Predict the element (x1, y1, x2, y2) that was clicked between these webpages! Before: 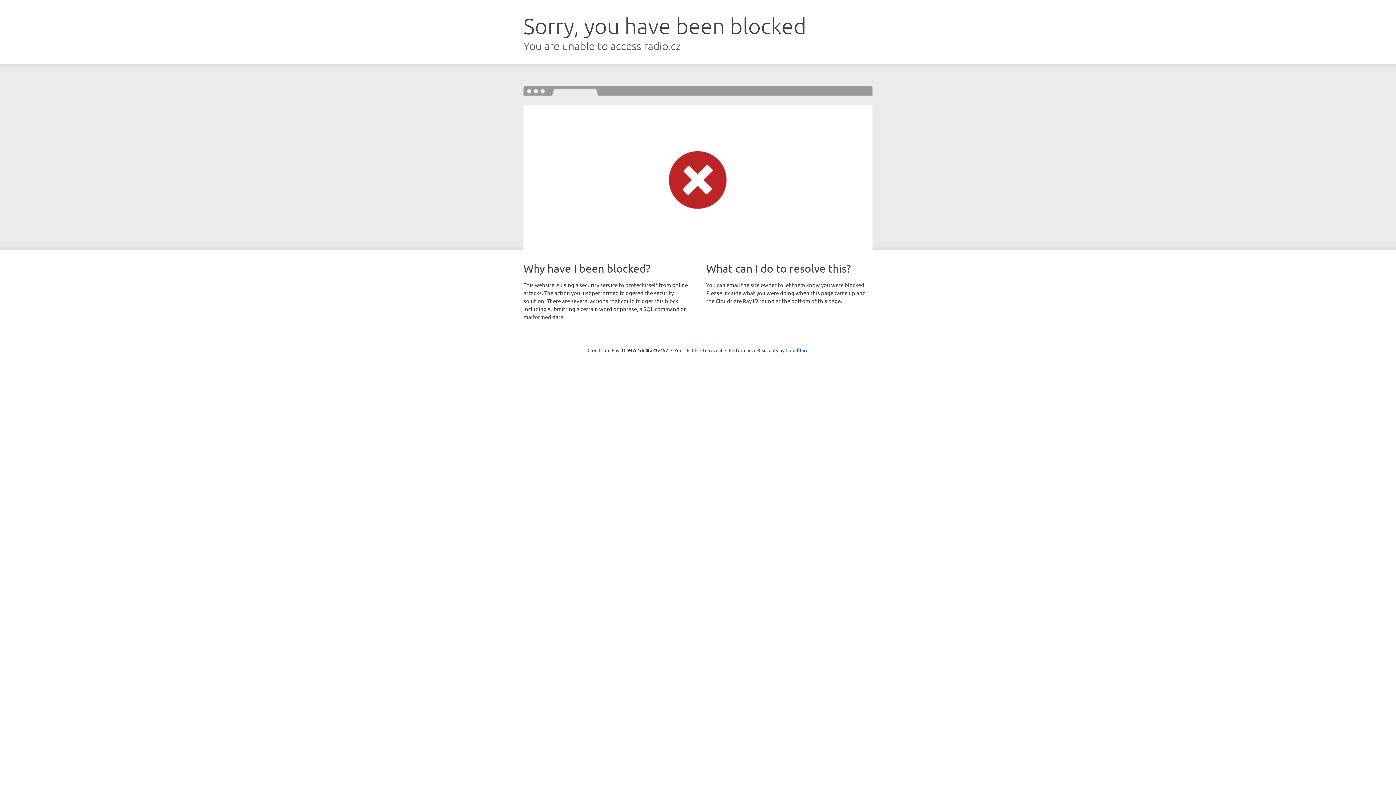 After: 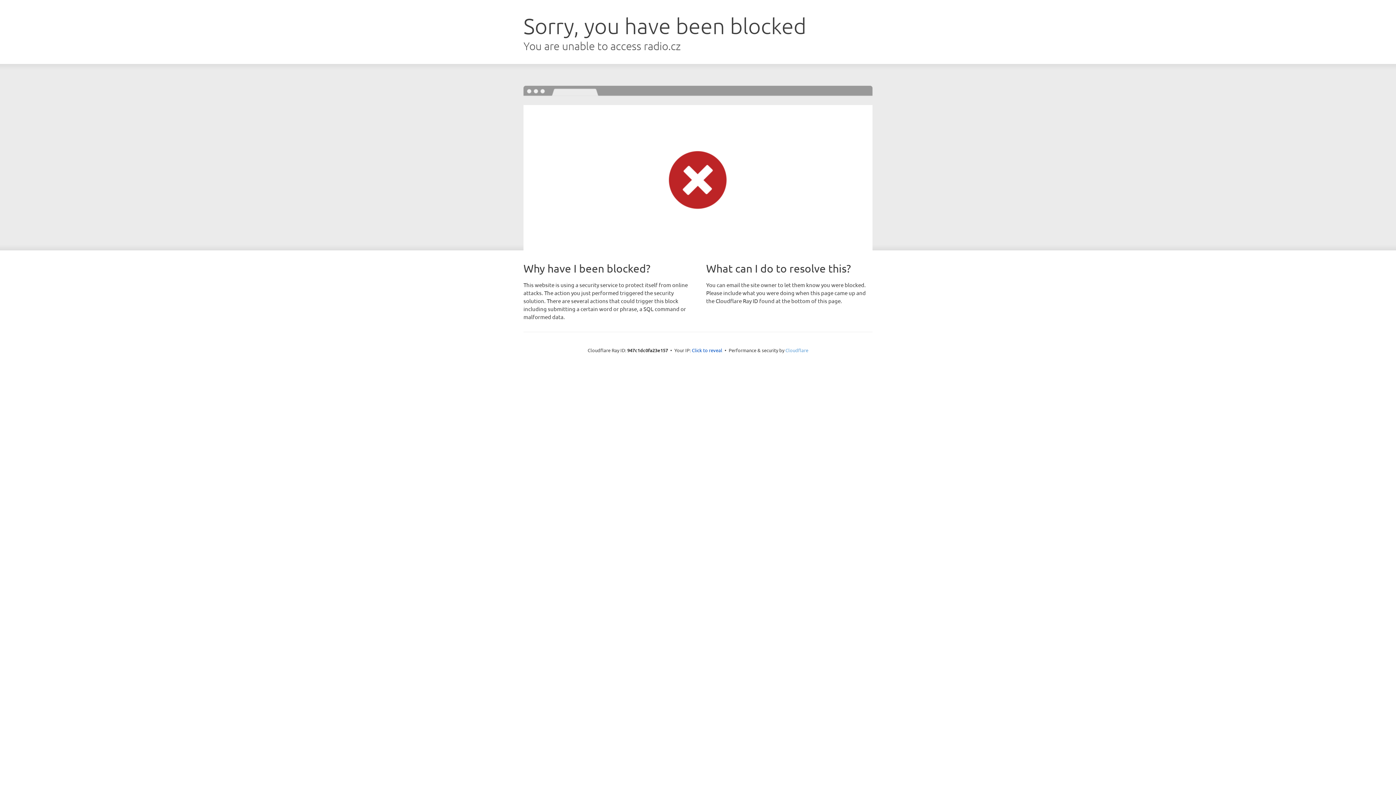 Action: label: Cloudflare bbox: (785, 347, 808, 353)